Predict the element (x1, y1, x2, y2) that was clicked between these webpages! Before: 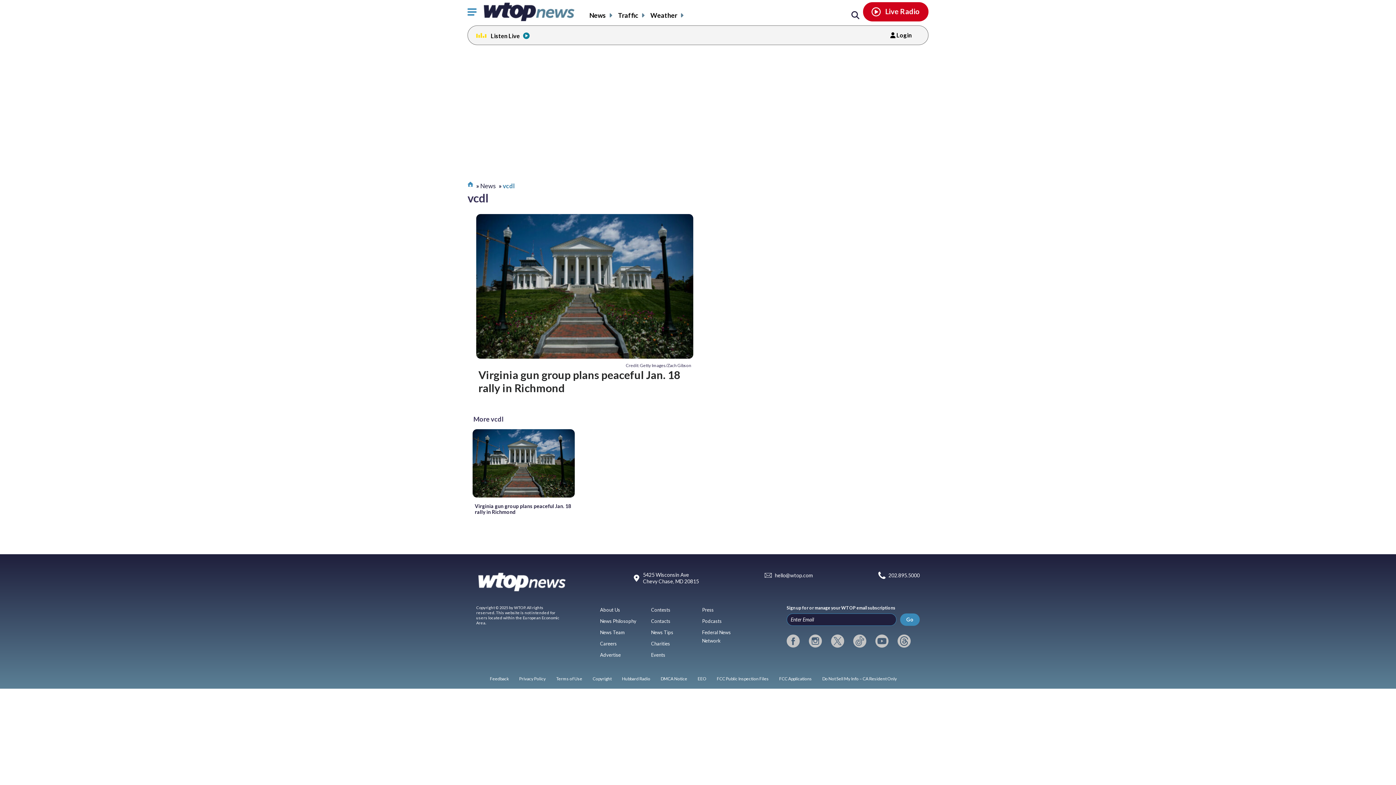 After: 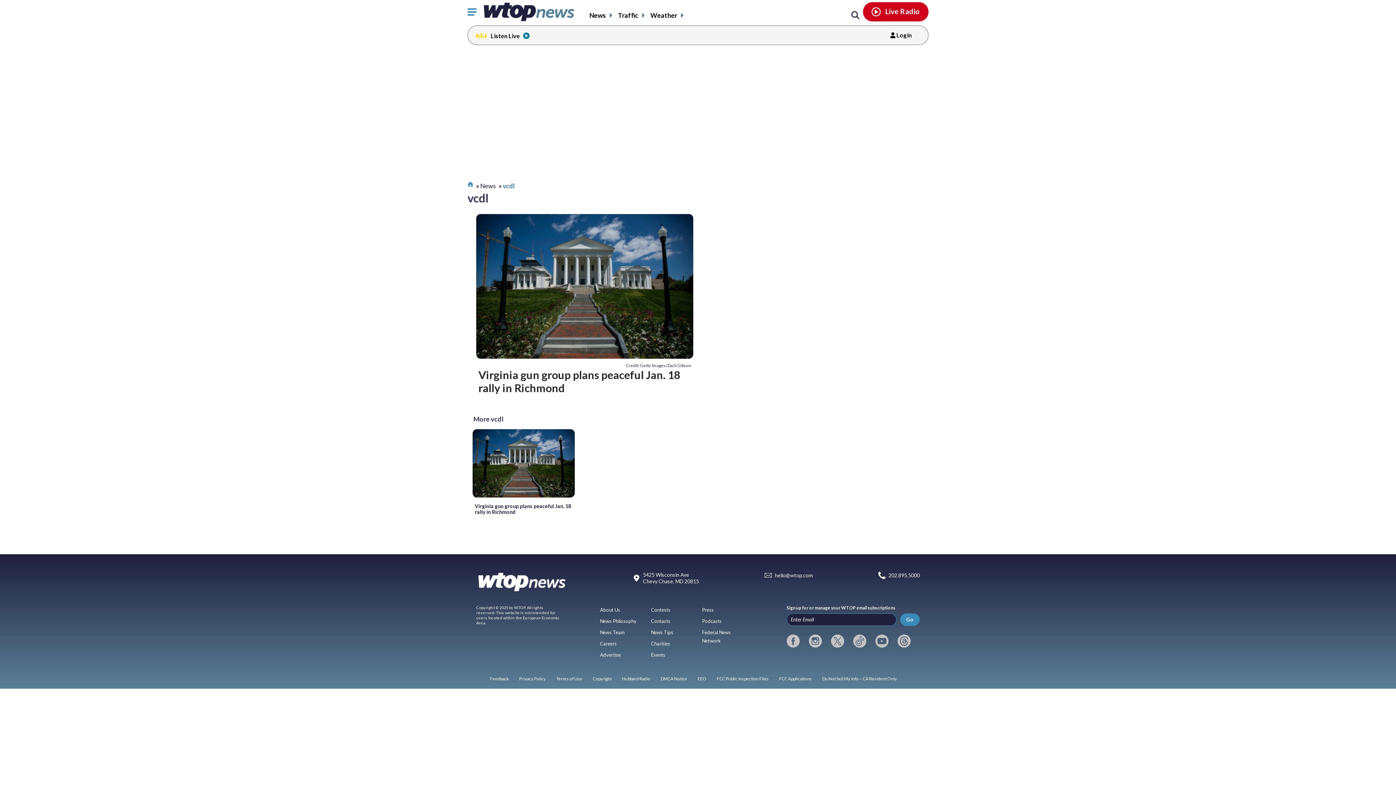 Action: label: x bbox: (831, 634, 844, 647)